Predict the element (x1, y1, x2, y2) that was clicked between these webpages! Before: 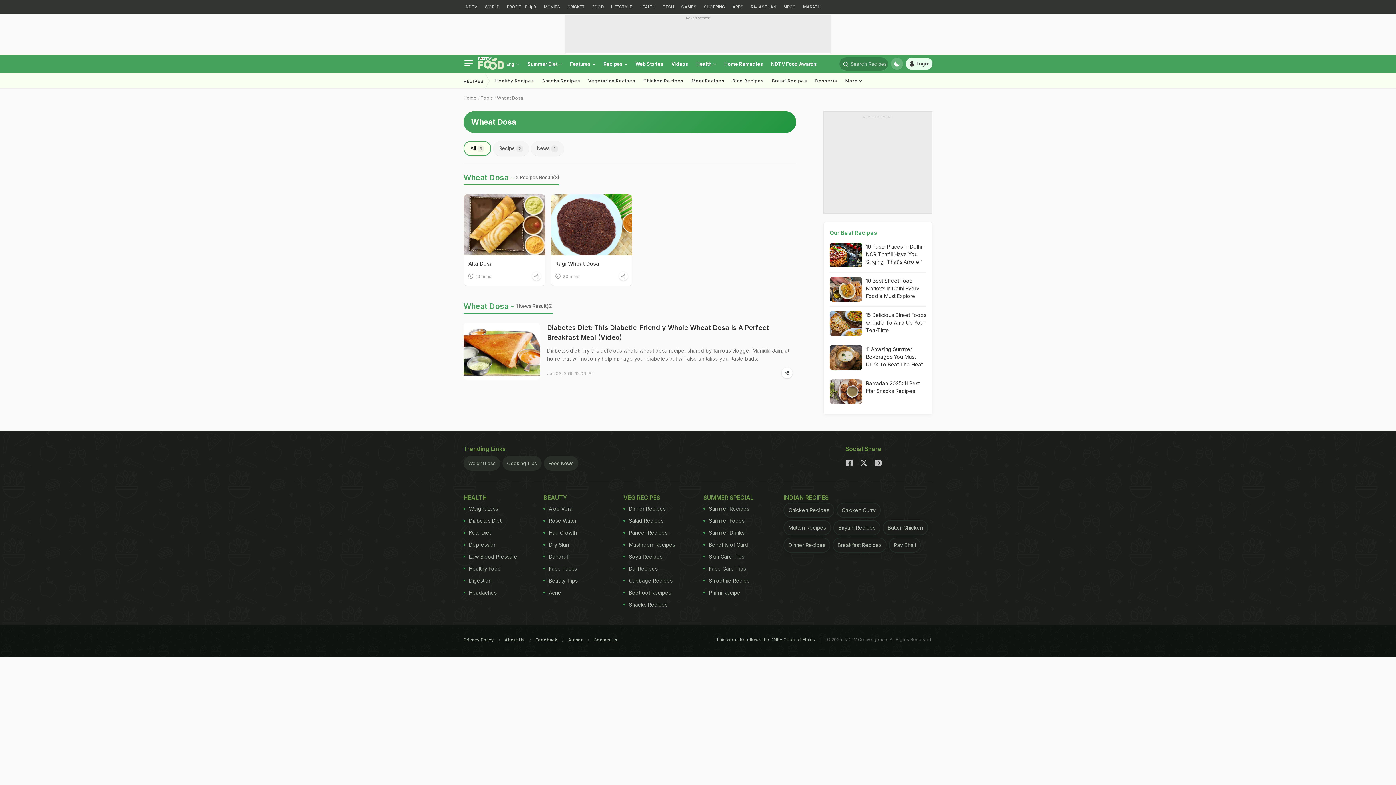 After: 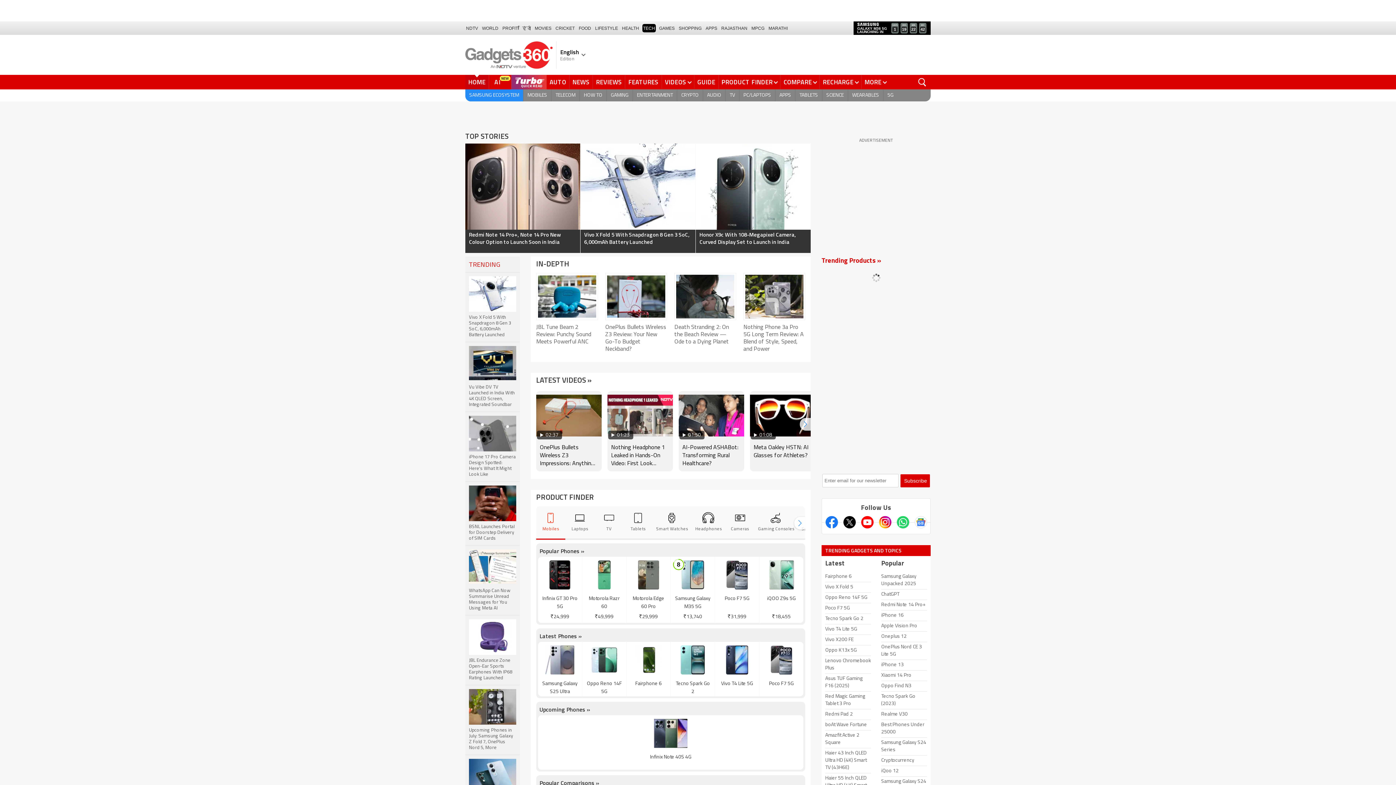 Action: label: TECH bbox: (660, 0, 676, 14)